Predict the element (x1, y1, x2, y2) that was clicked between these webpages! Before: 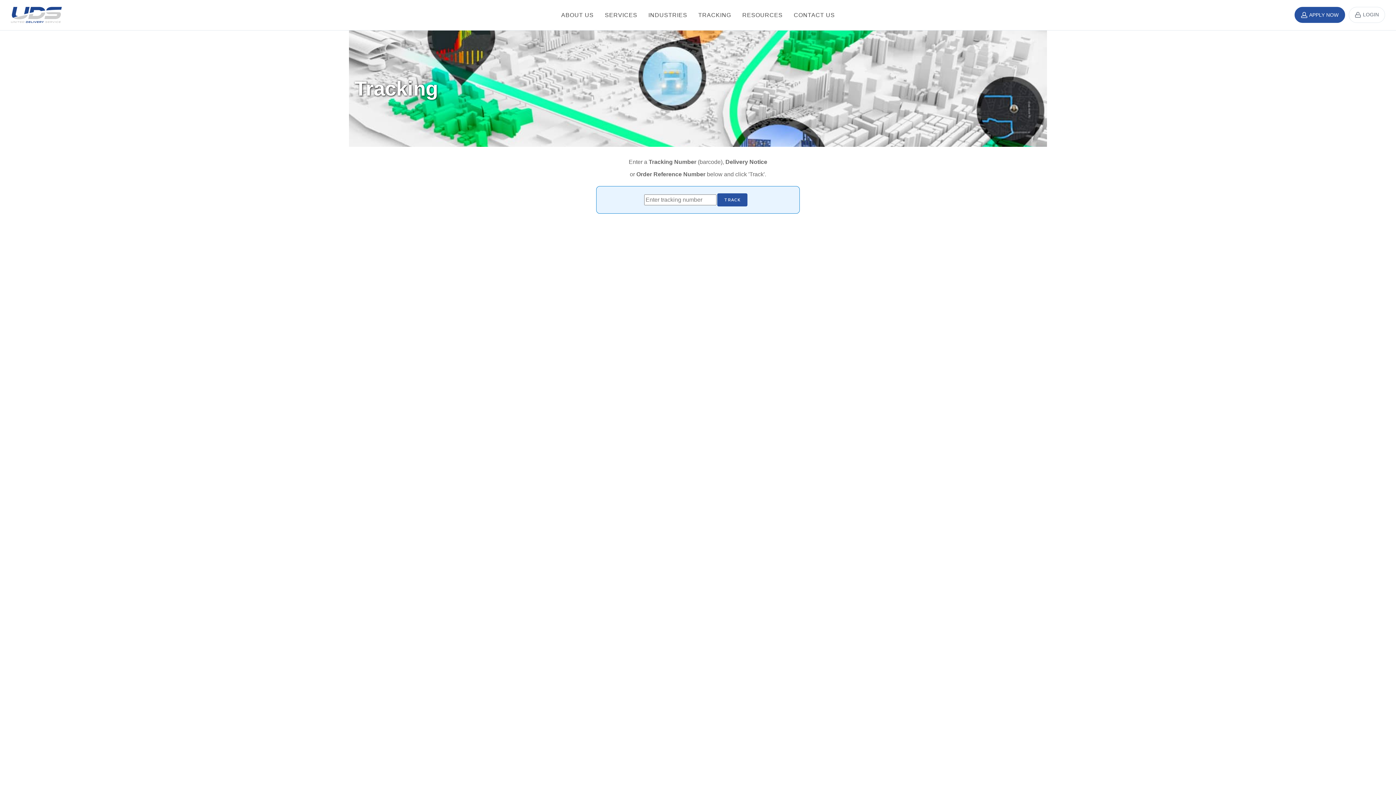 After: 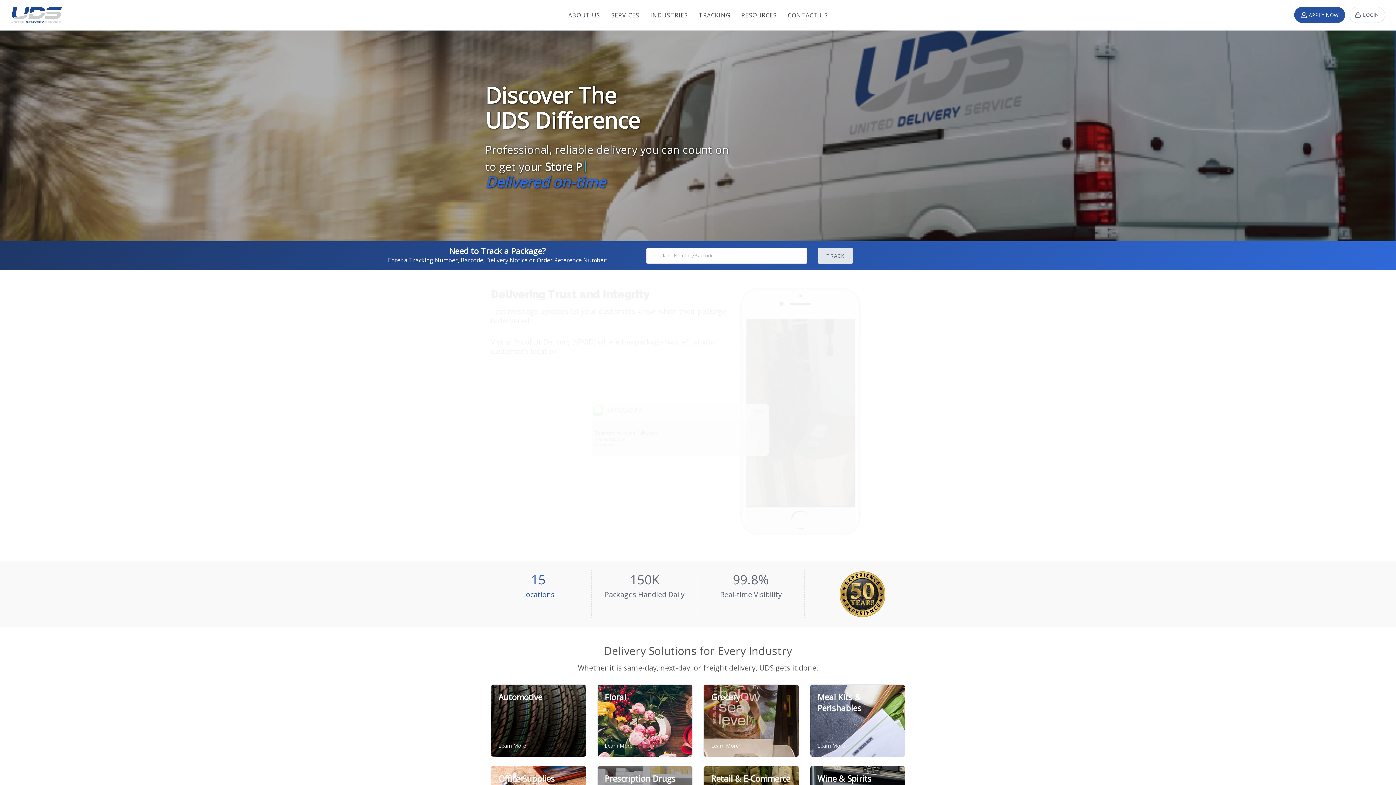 Action: bbox: (0, 0, 72, 30)